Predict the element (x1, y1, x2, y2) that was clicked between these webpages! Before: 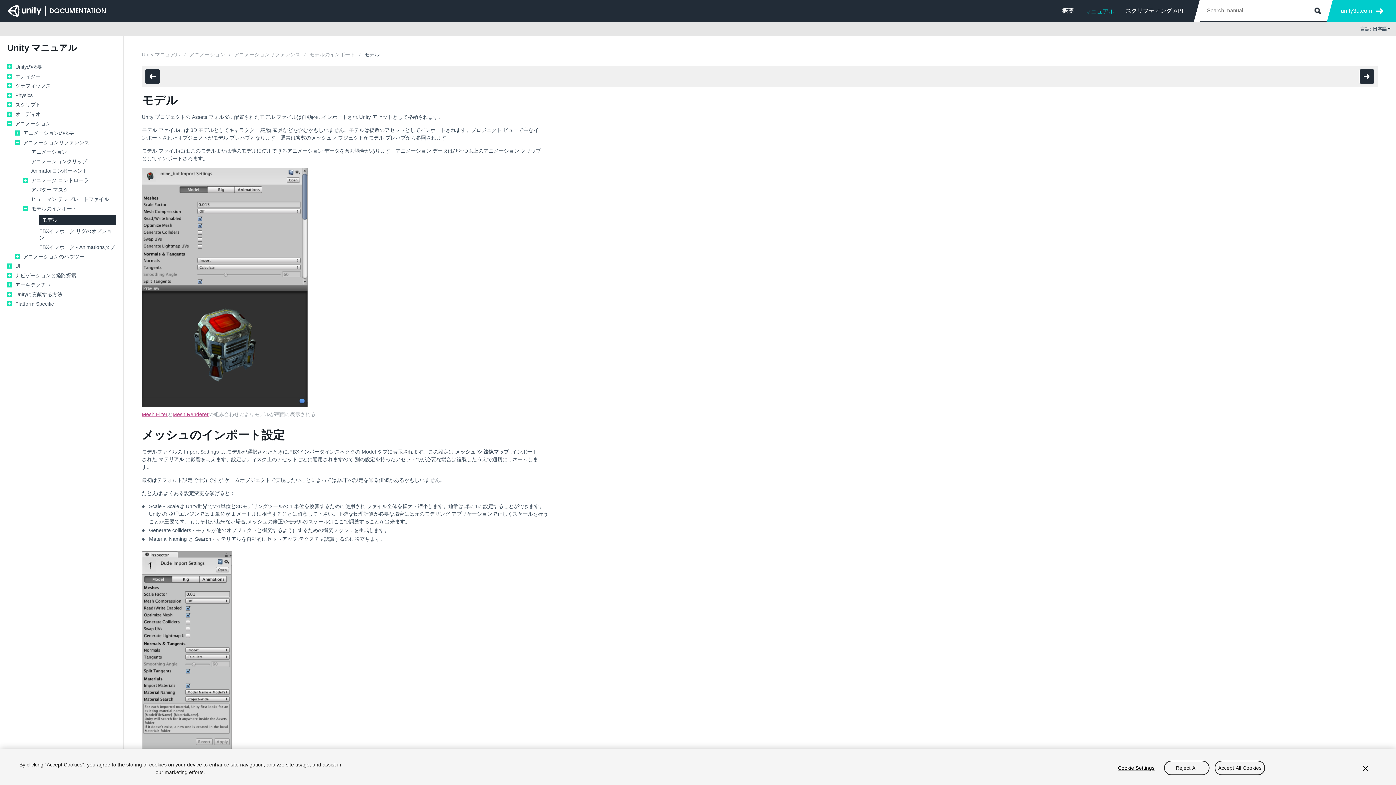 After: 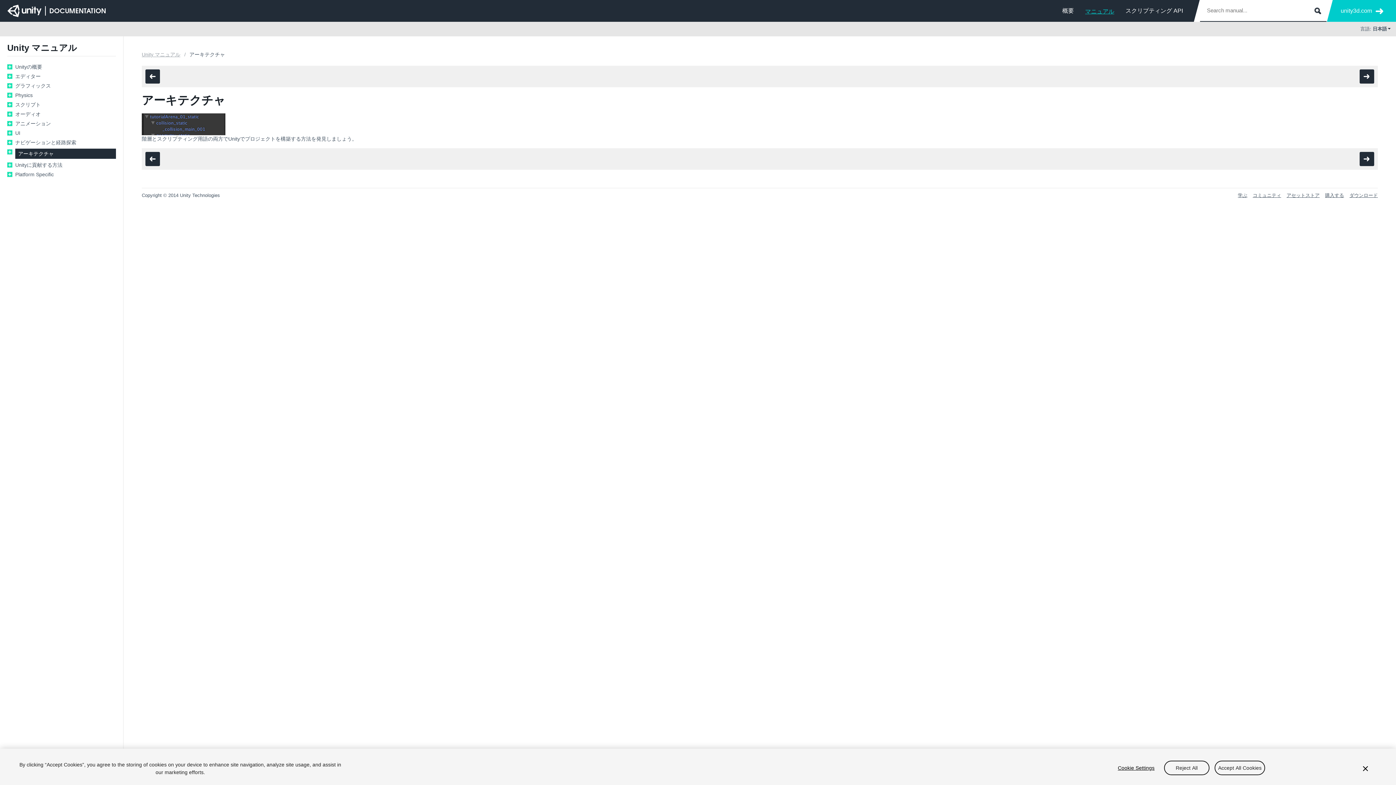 Action: label: アーキテクチャ bbox: (15, 281, 116, 288)